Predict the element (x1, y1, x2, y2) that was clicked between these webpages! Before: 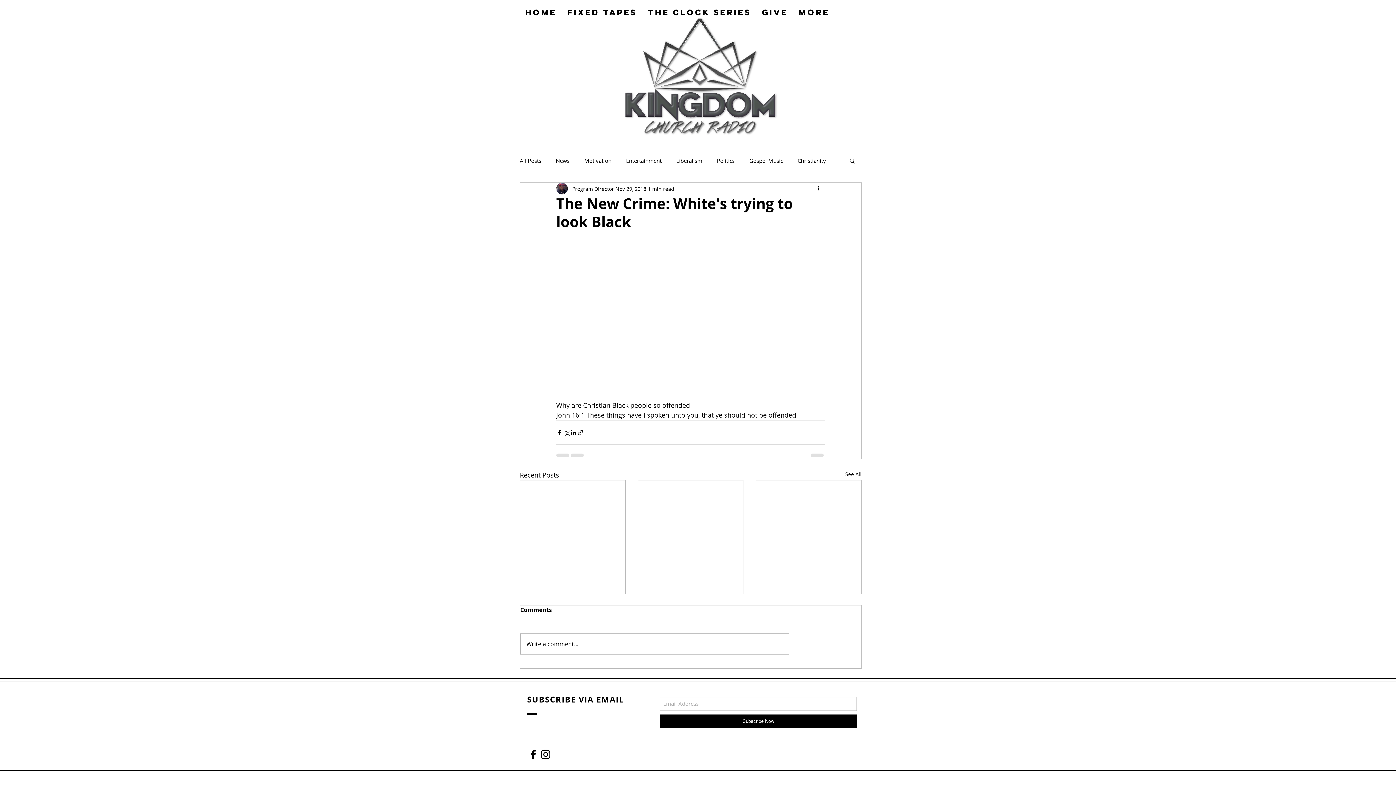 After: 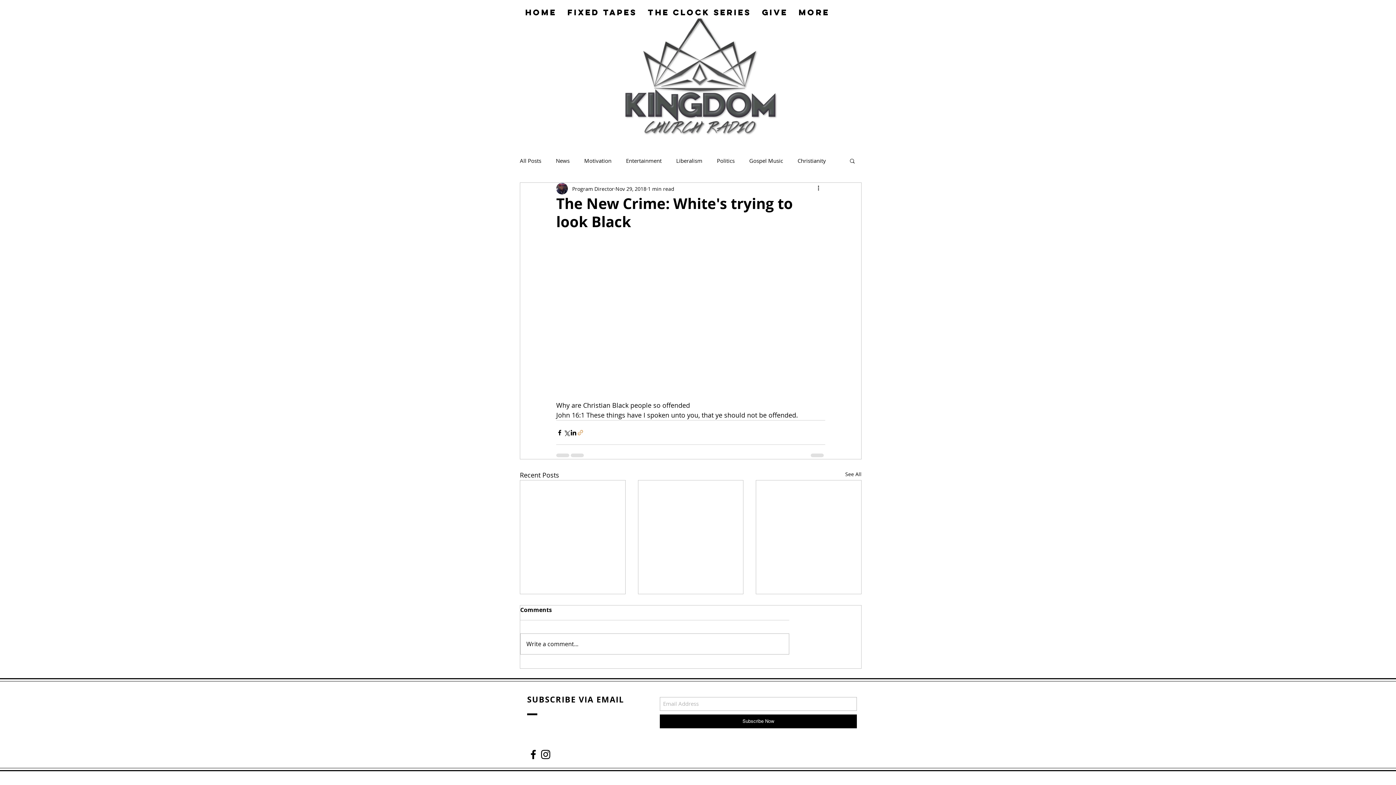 Action: bbox: (577, 429, 584, 436) label: Share via link